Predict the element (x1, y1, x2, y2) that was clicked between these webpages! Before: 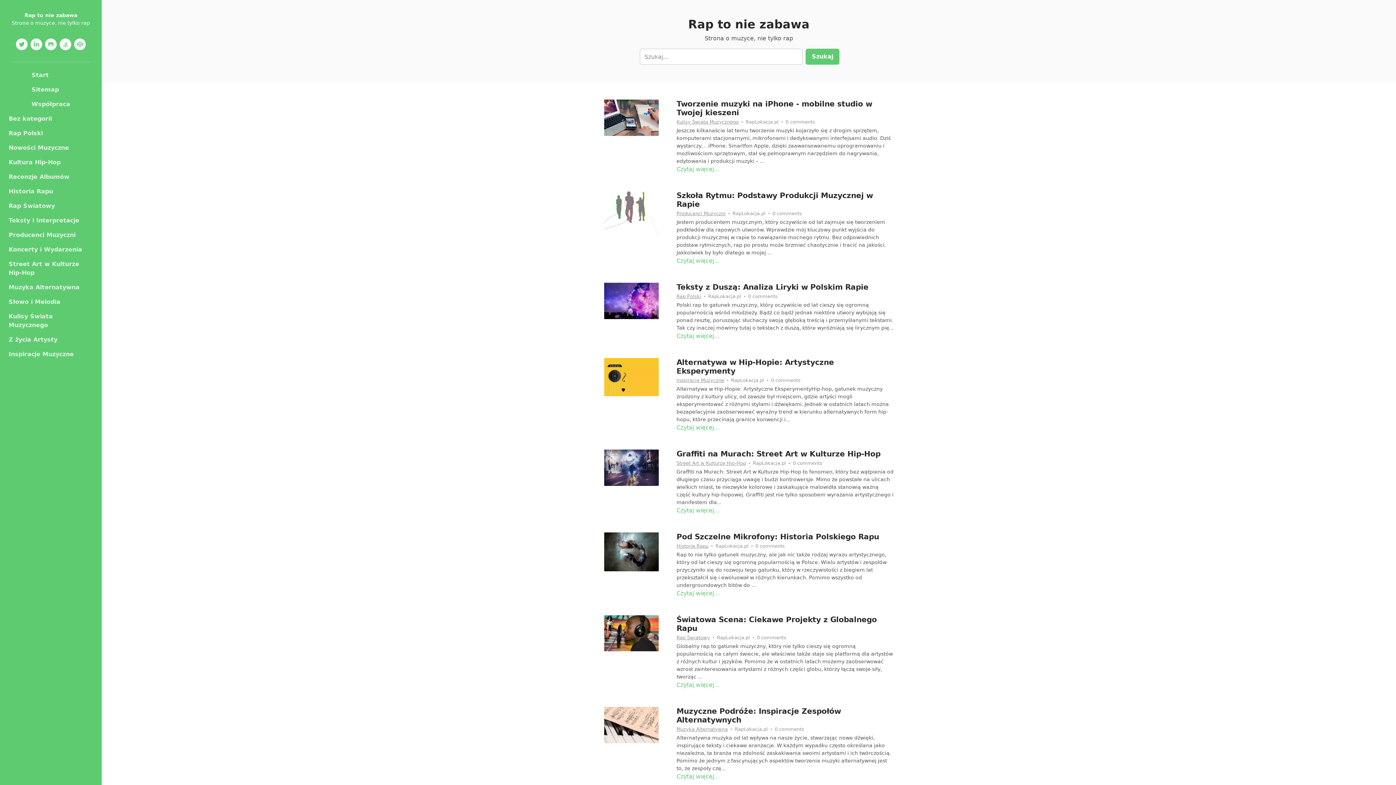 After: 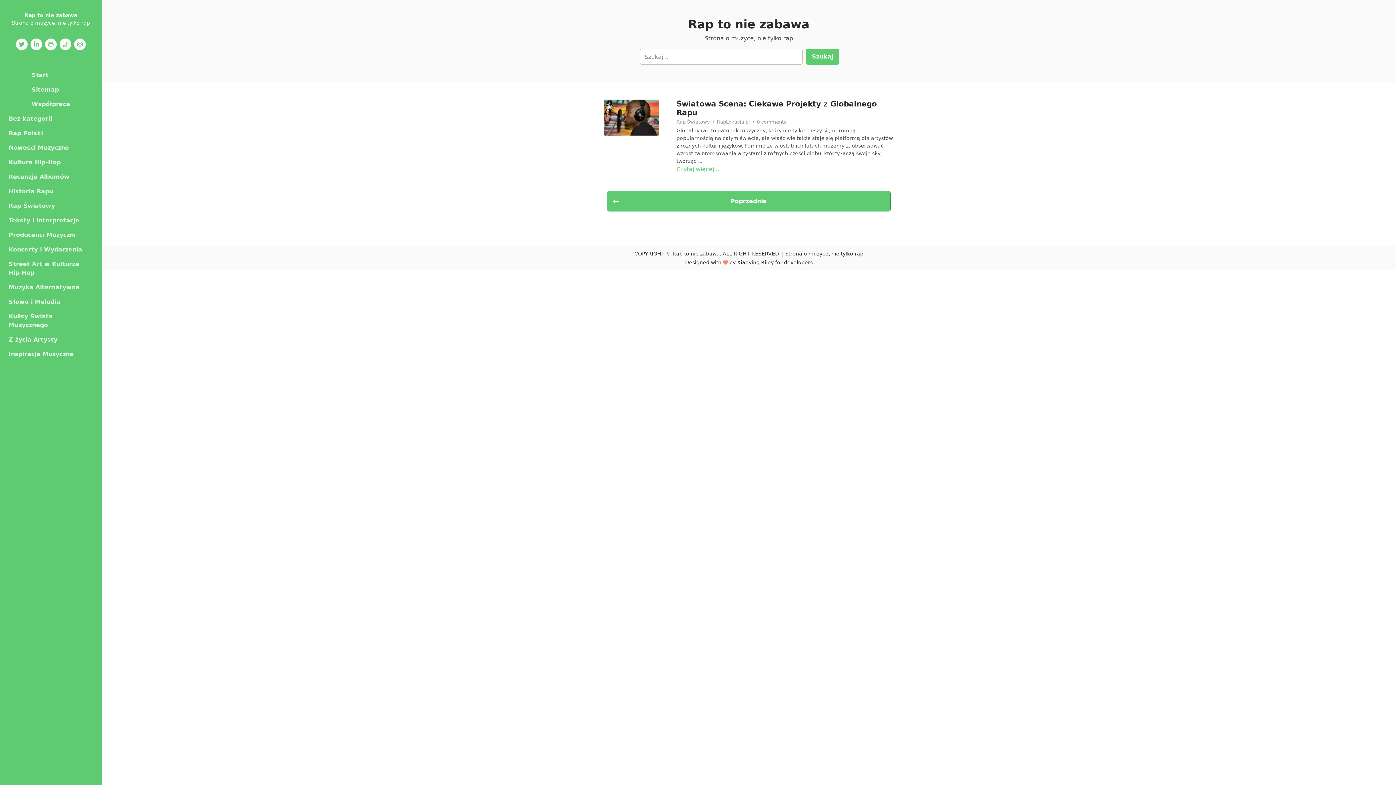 Action: label: Rap Światowy bbox: (676, 635, 710, 640)